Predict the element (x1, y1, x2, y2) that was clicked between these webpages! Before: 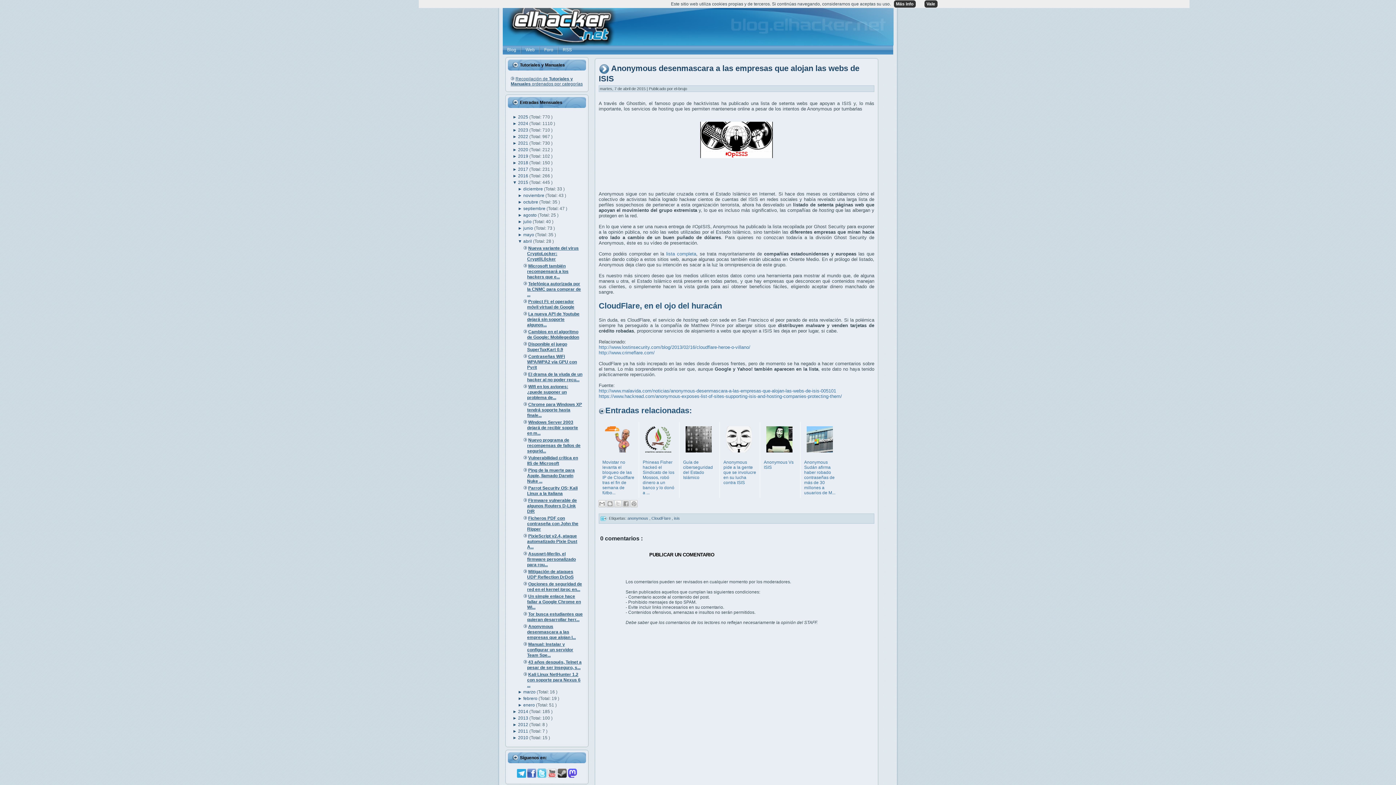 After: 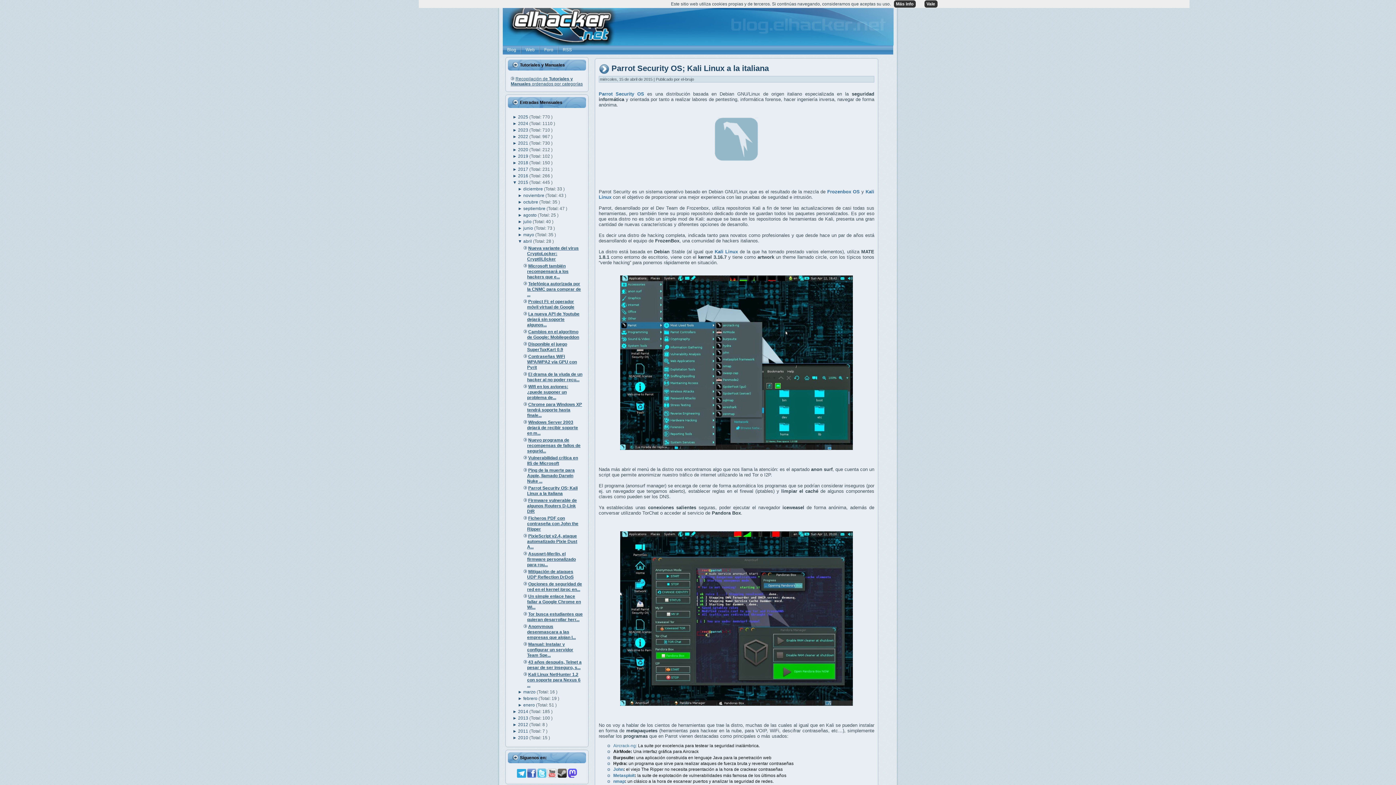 Action: bbox: (527, 485, 577, 496) label: Parrot Security OS; Kali Linux a la italiana